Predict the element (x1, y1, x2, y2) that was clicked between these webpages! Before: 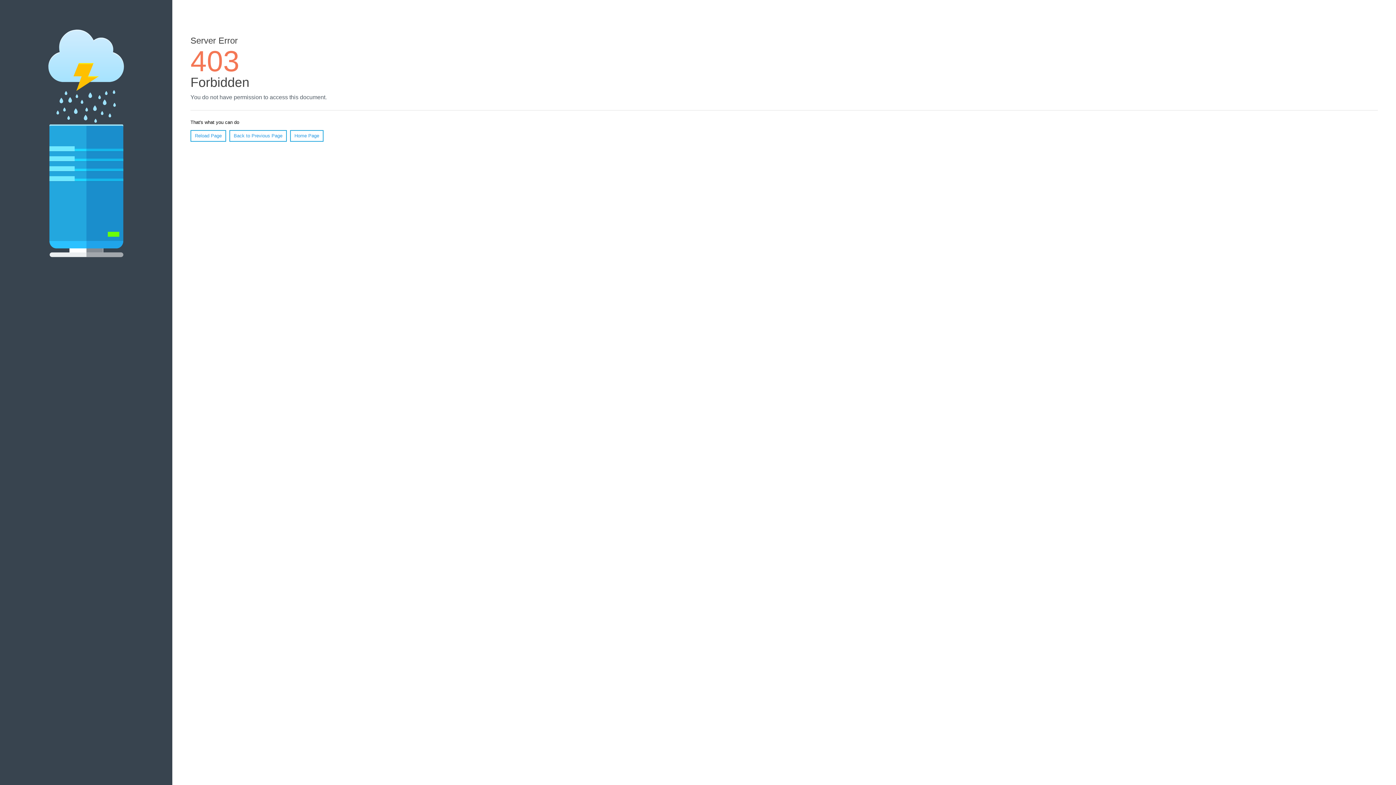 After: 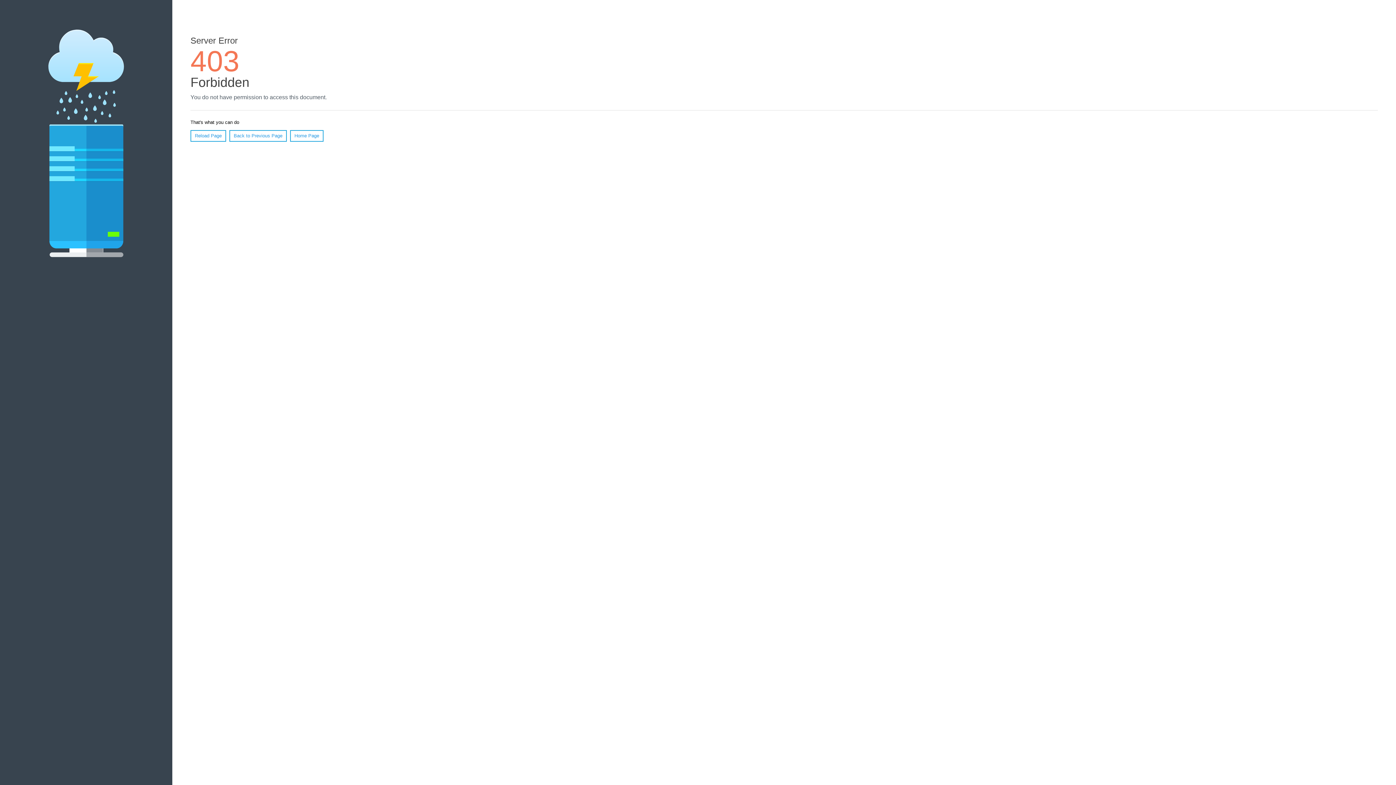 Action: bbox: (290, 130, 323, 141) label: Home Page